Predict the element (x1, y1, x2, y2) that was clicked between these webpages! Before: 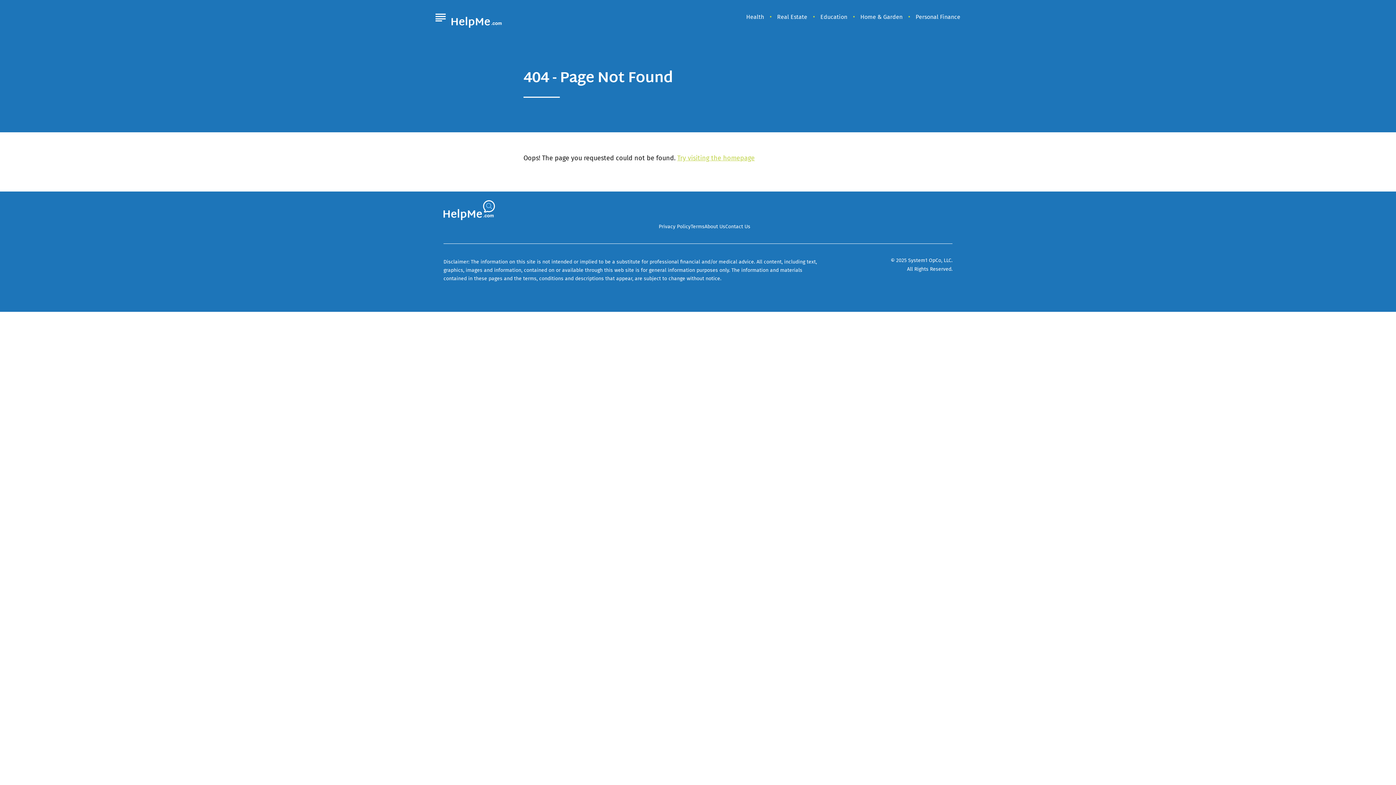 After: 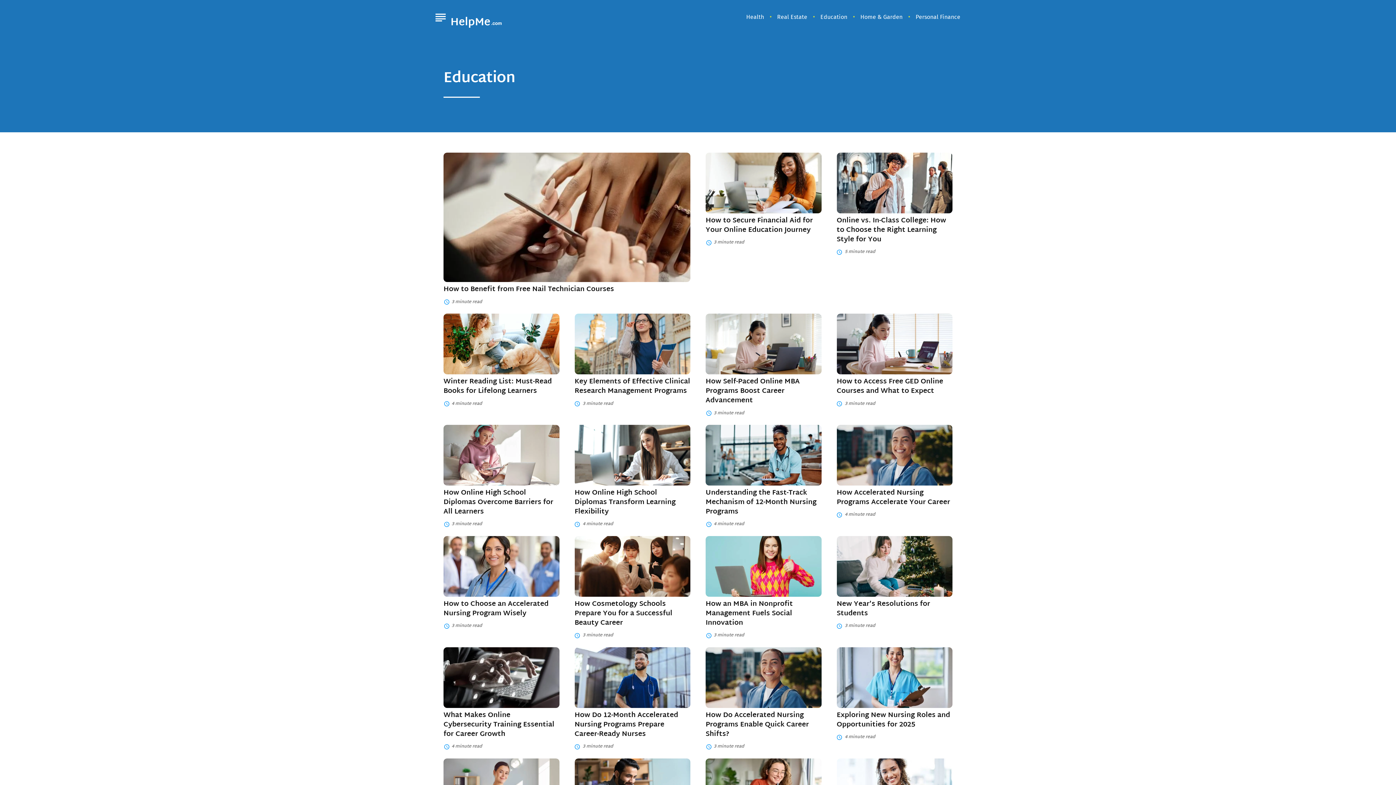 Action: bbox: (820, 12, 847, 20) label: Education